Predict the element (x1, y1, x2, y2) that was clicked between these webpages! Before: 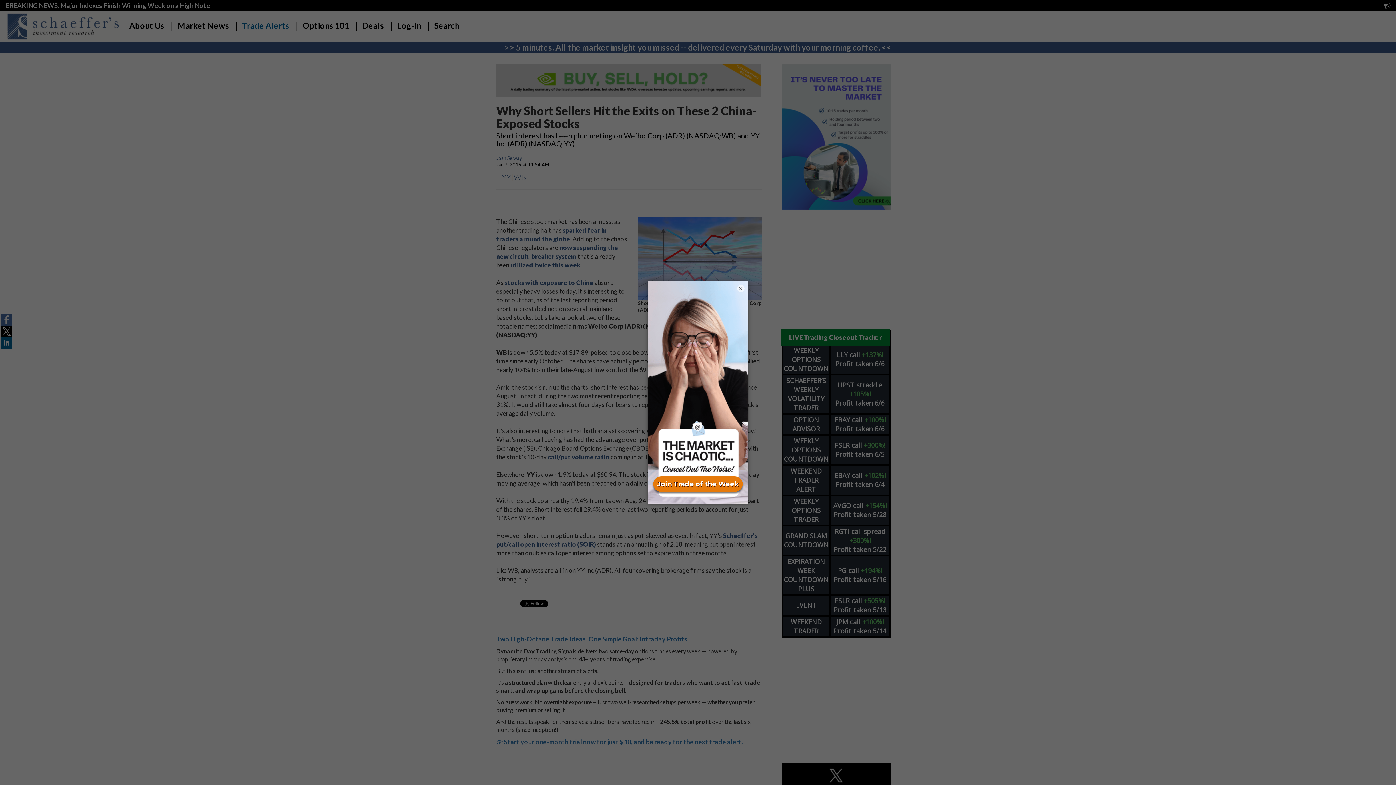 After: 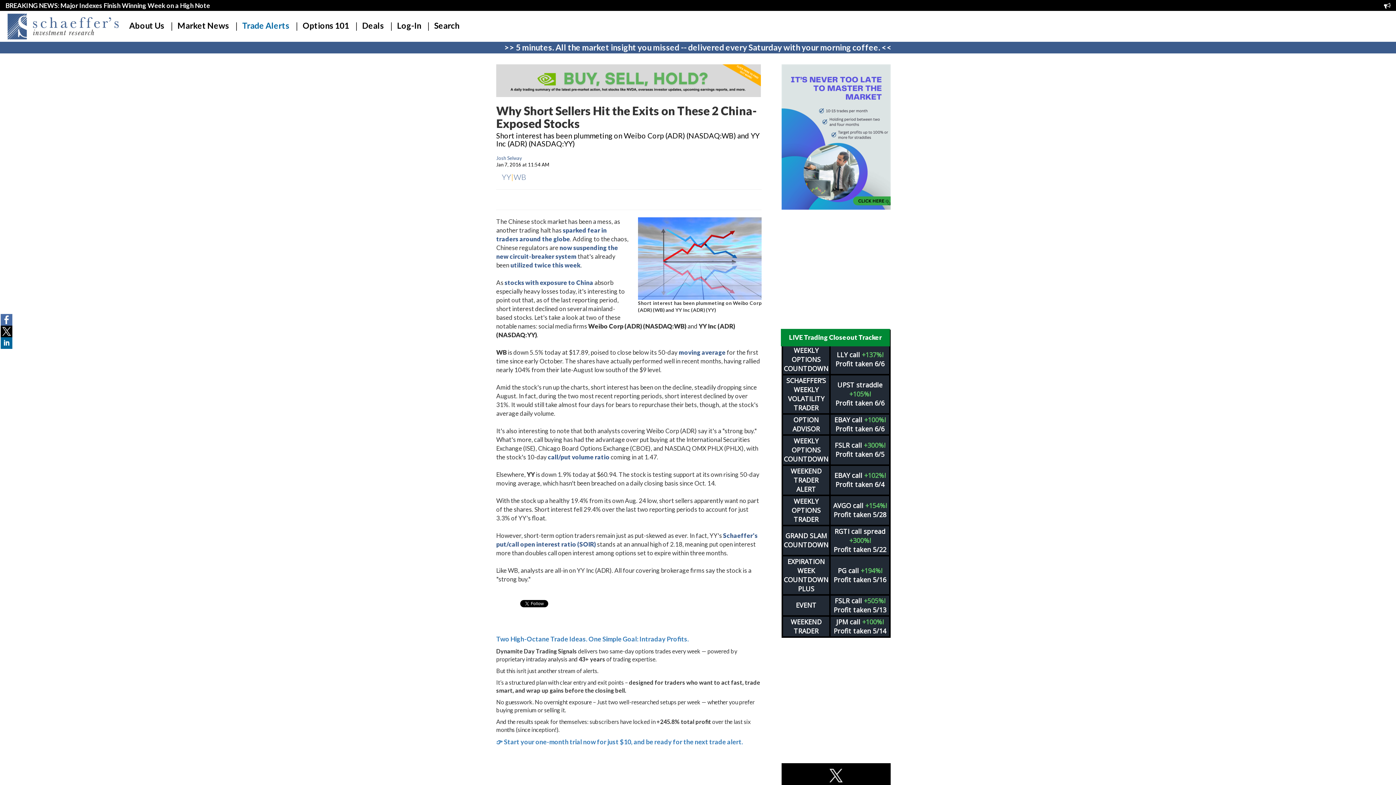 Action: bbox: (737, 284, 744, 292) label: ×